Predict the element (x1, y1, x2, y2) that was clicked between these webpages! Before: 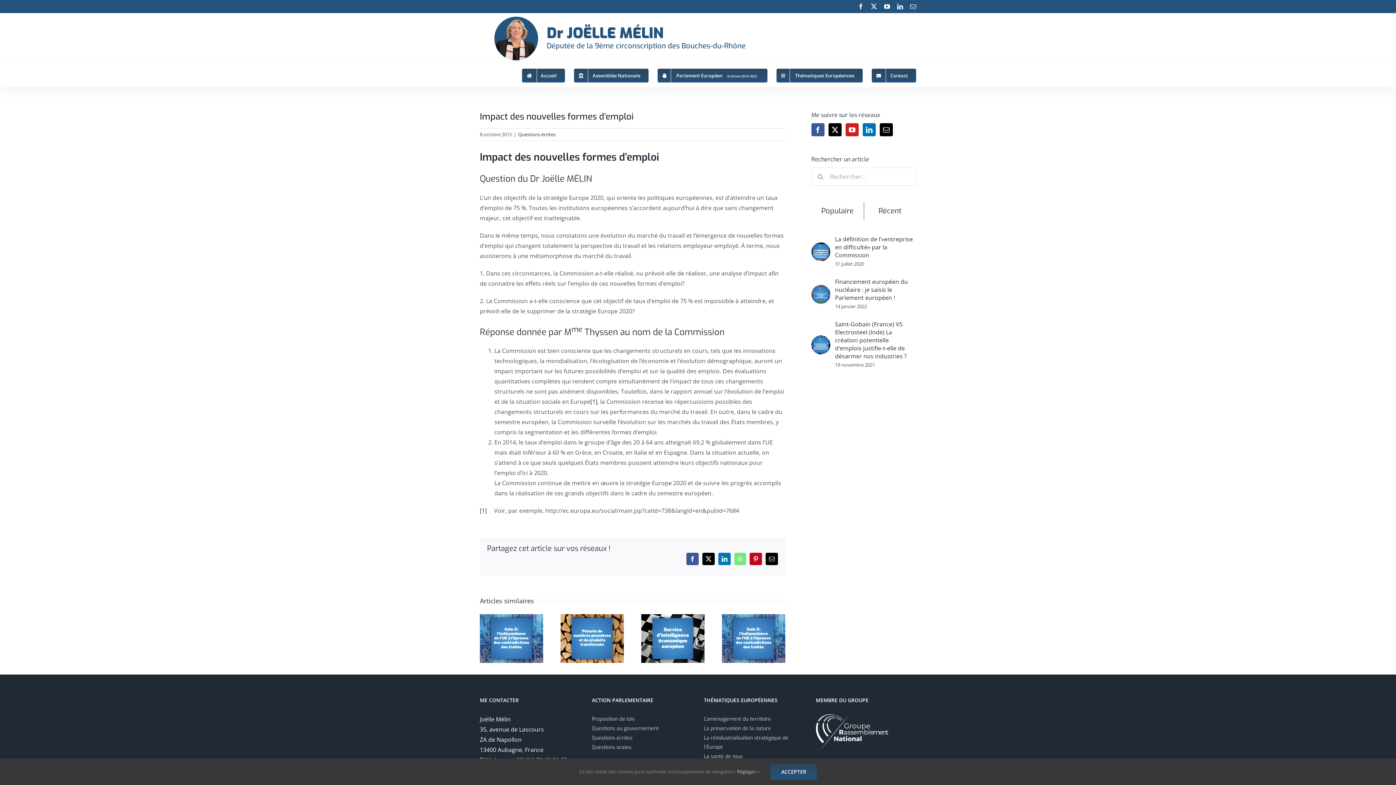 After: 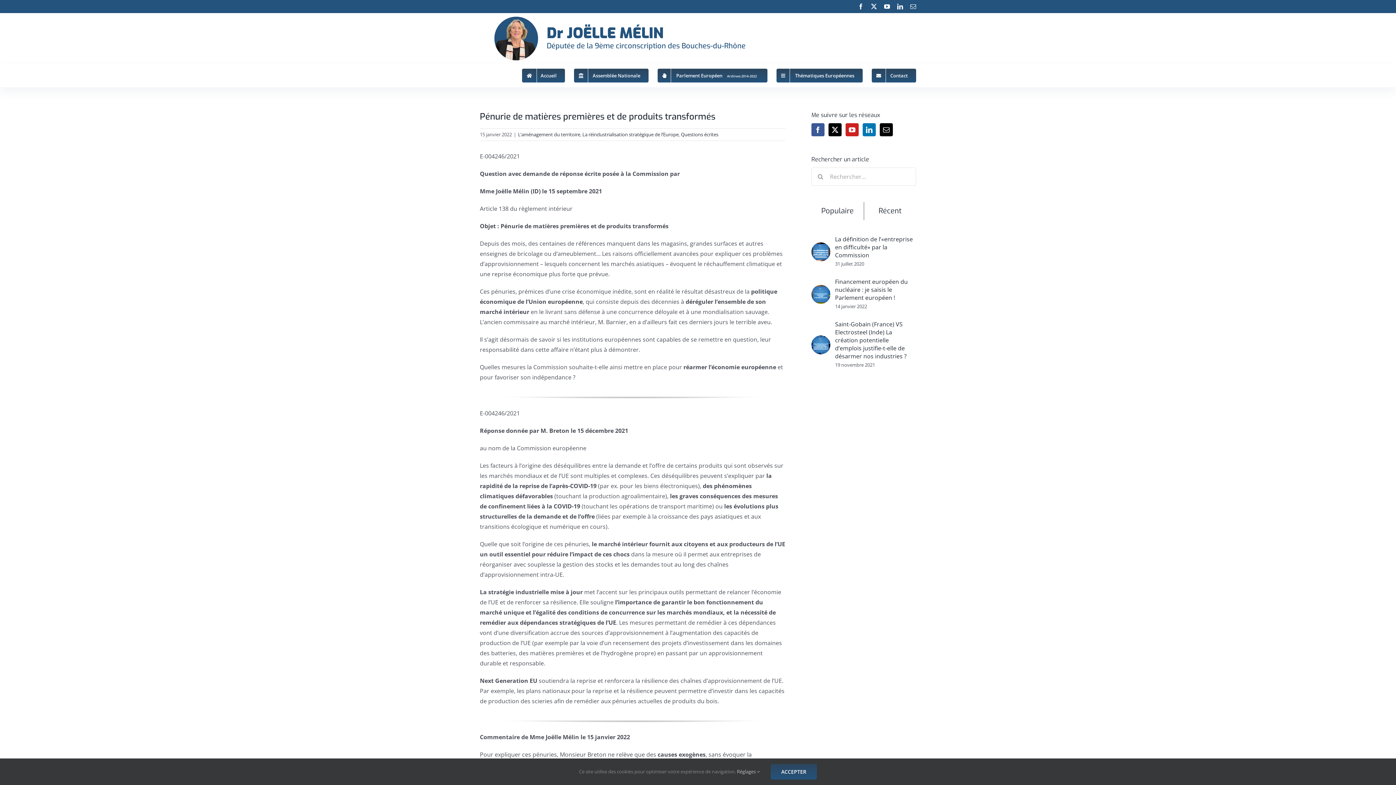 Action: bbox: (586, 610, 598, 622) label: Pénurie de matières premières et de produits transformés